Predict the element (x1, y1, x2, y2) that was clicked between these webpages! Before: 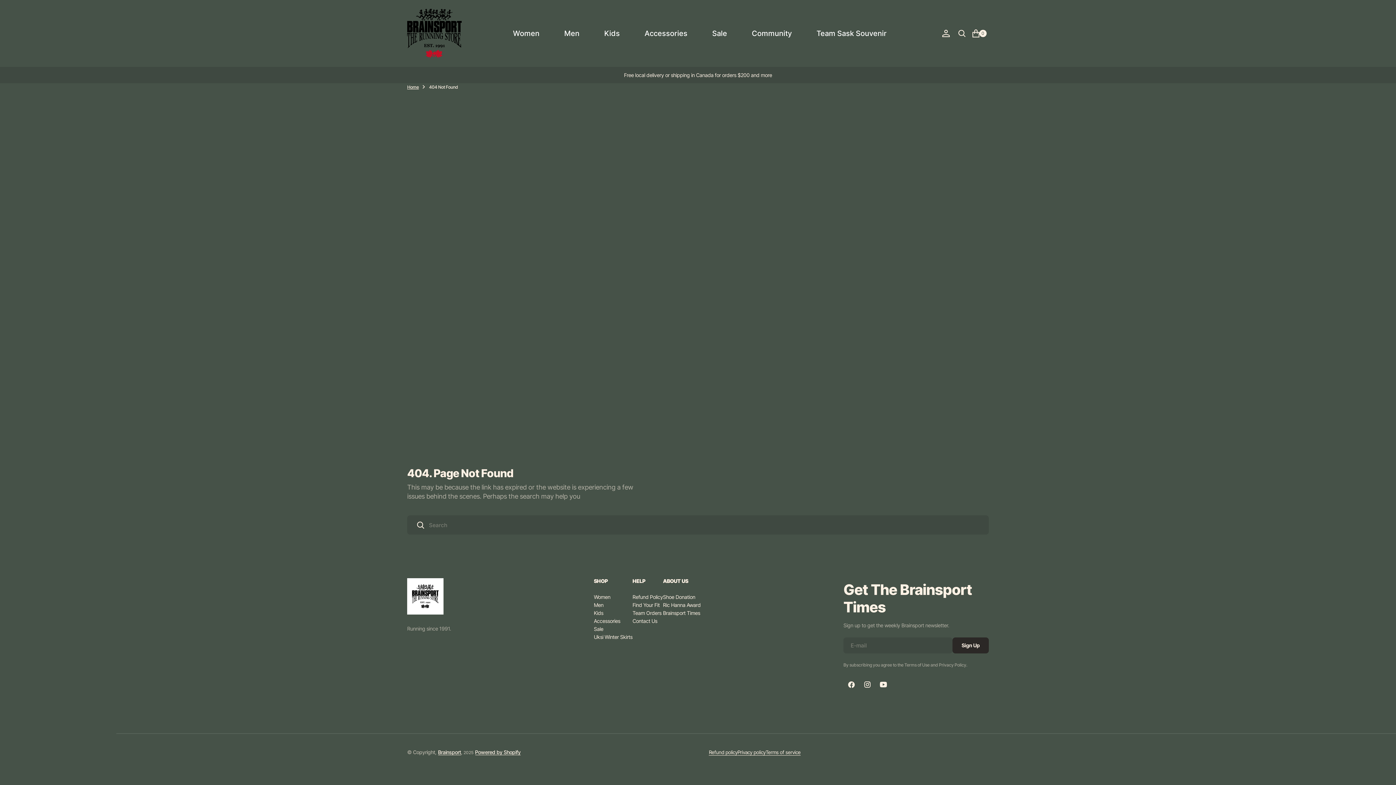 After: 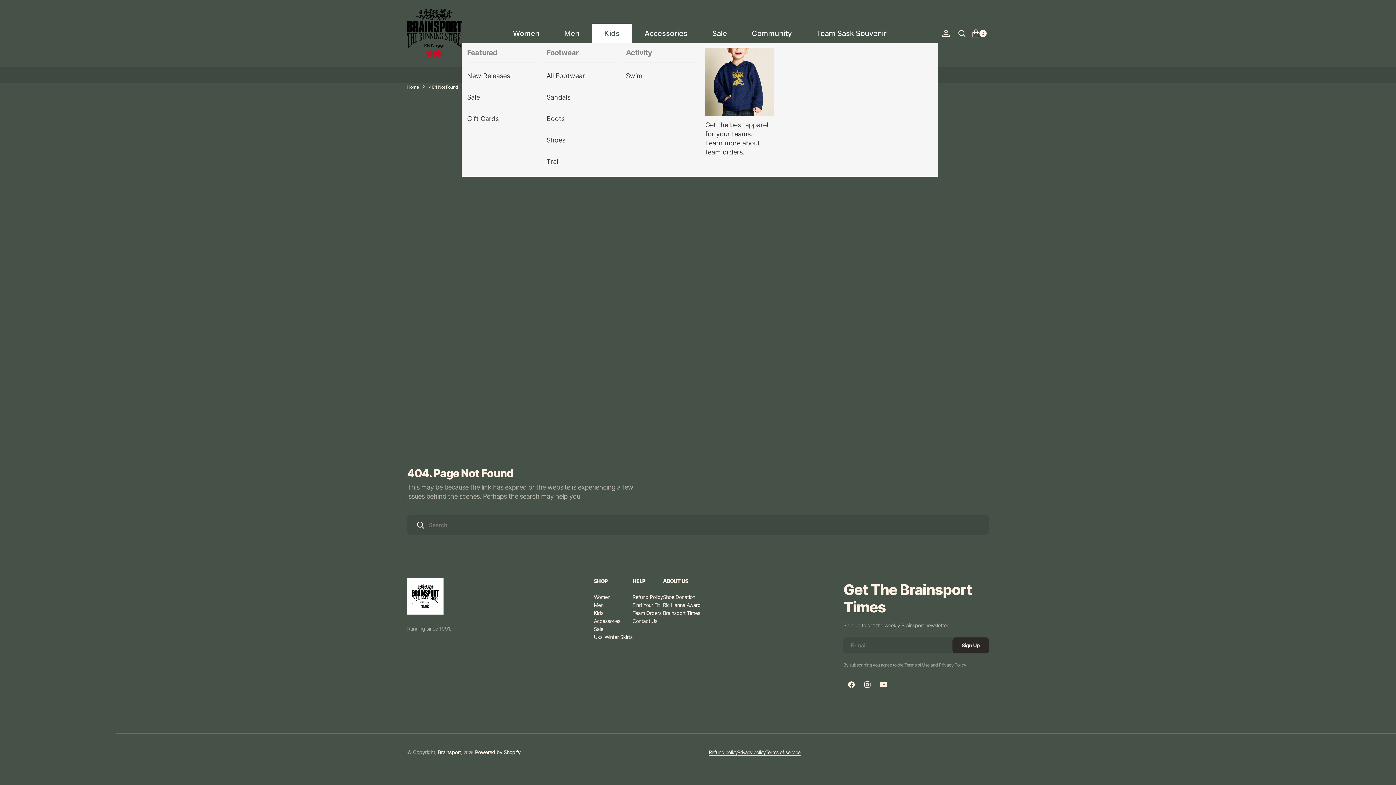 Action: bbox: (592, 23, 632, 43) label: Kids